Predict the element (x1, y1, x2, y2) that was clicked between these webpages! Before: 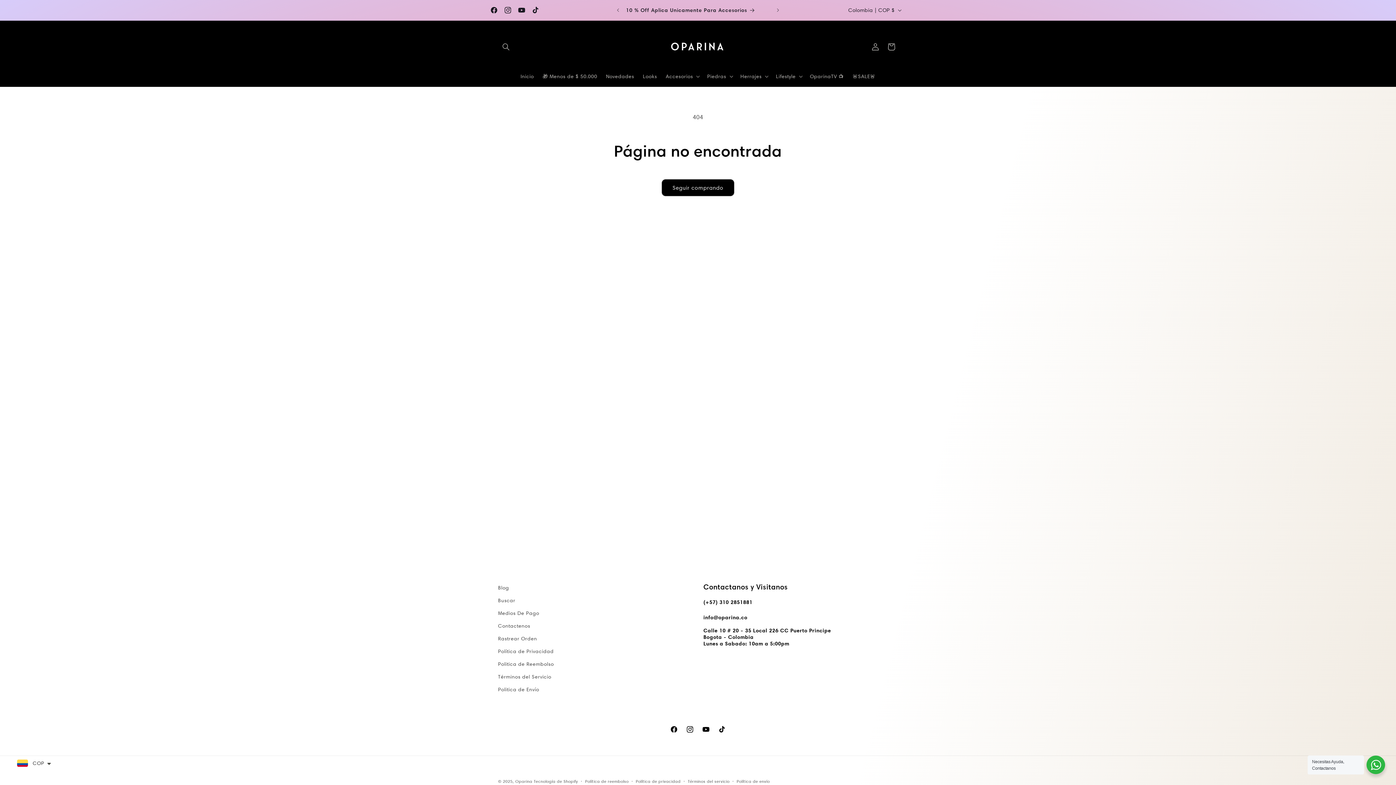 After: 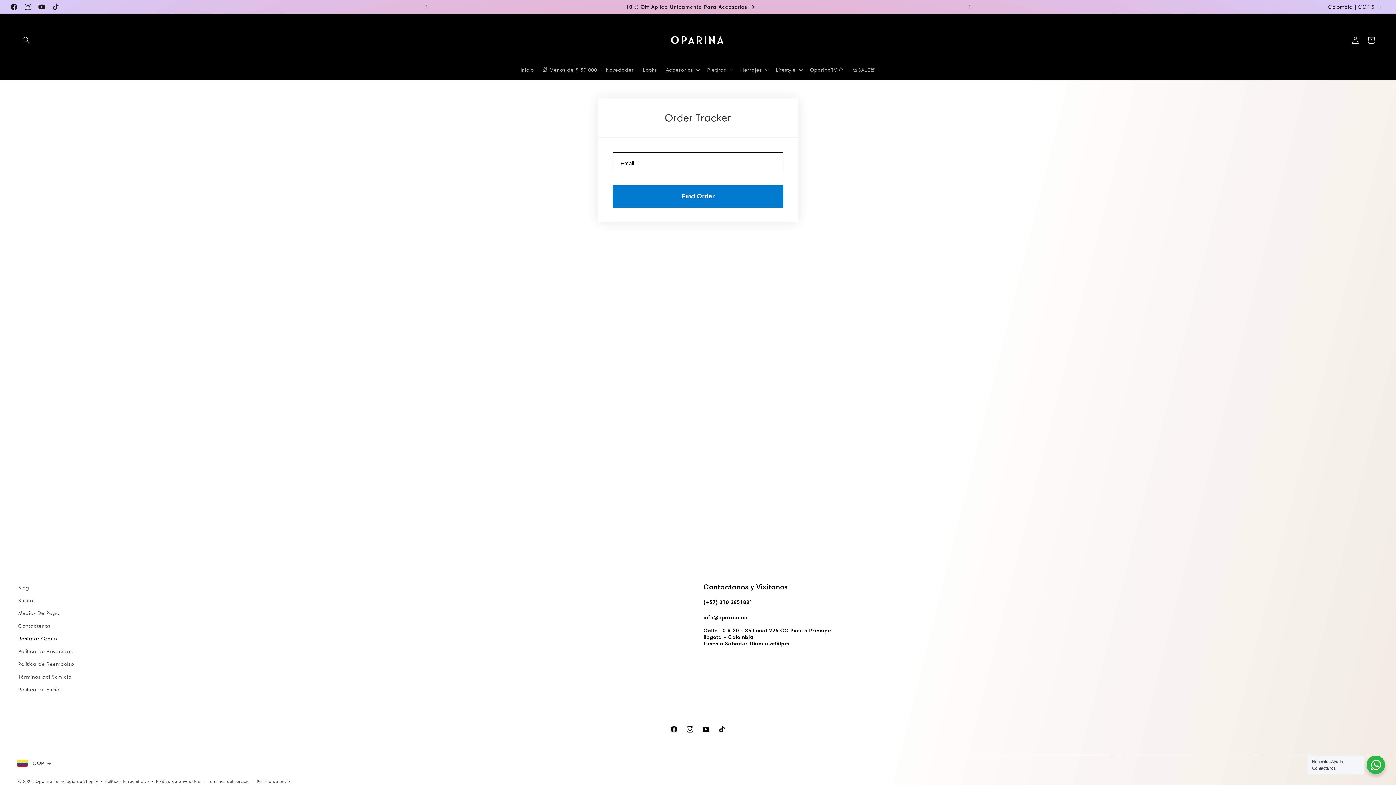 Action: label: Rastrear Orden bbox: (498, 632, 537, 645)